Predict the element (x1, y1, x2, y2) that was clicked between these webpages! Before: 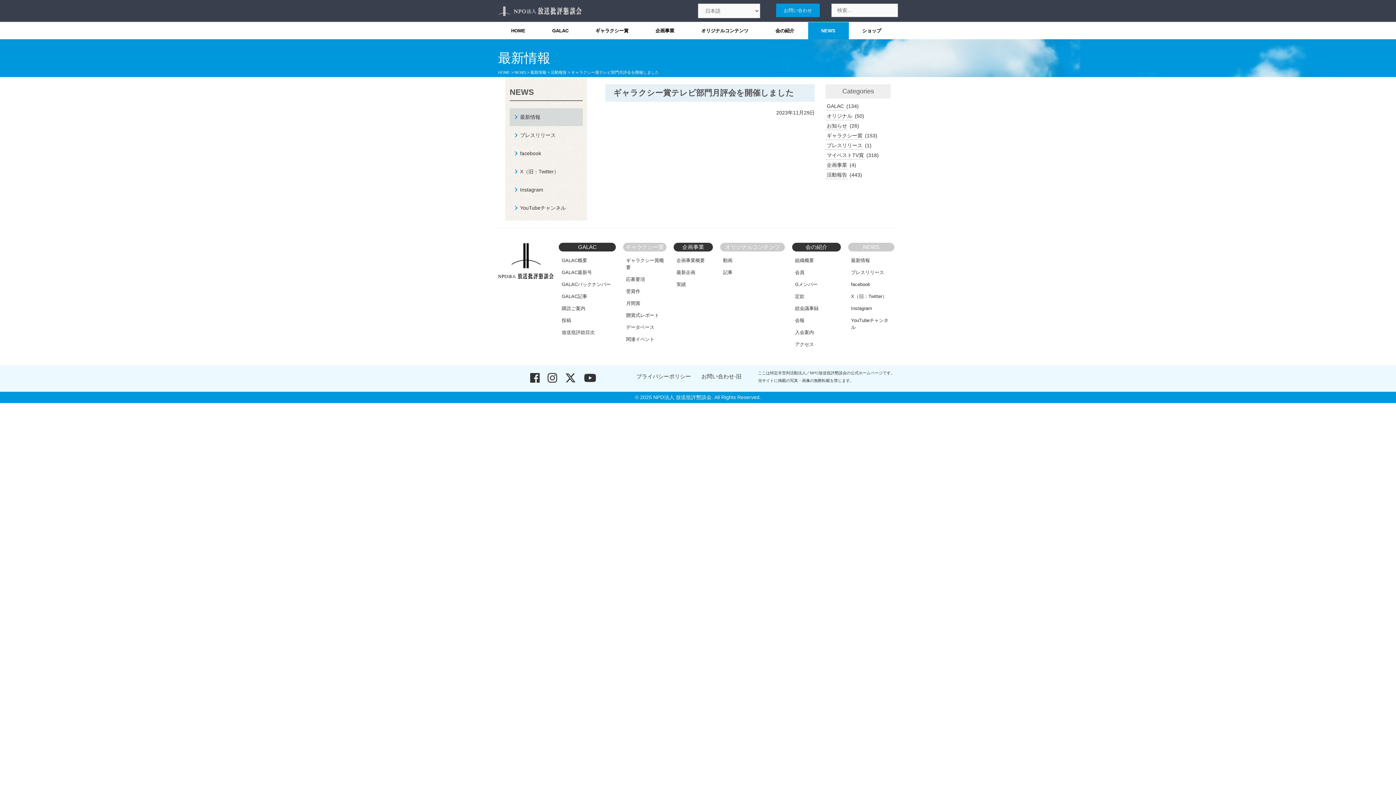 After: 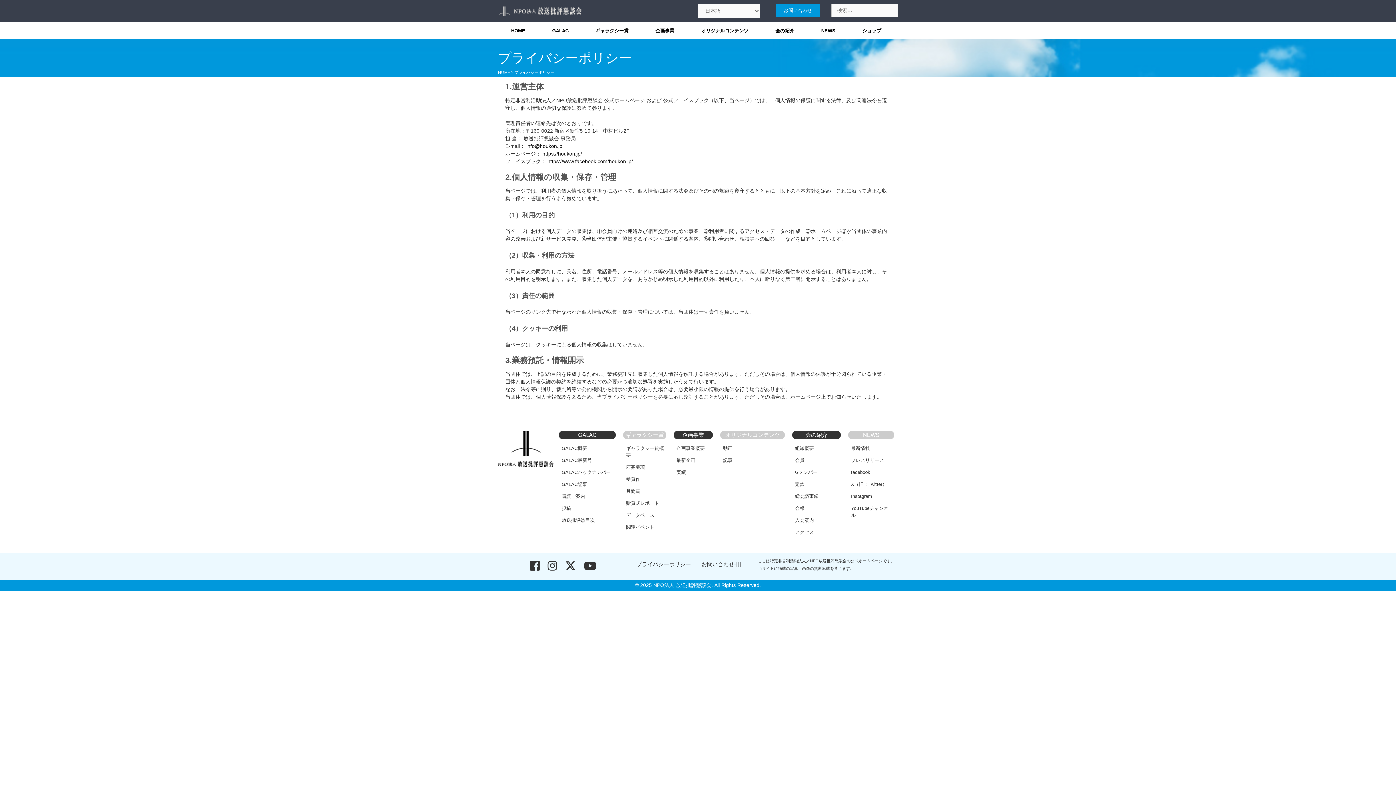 Action: label: プライバシーポリシー bbox: (631, 369, 696, 384)